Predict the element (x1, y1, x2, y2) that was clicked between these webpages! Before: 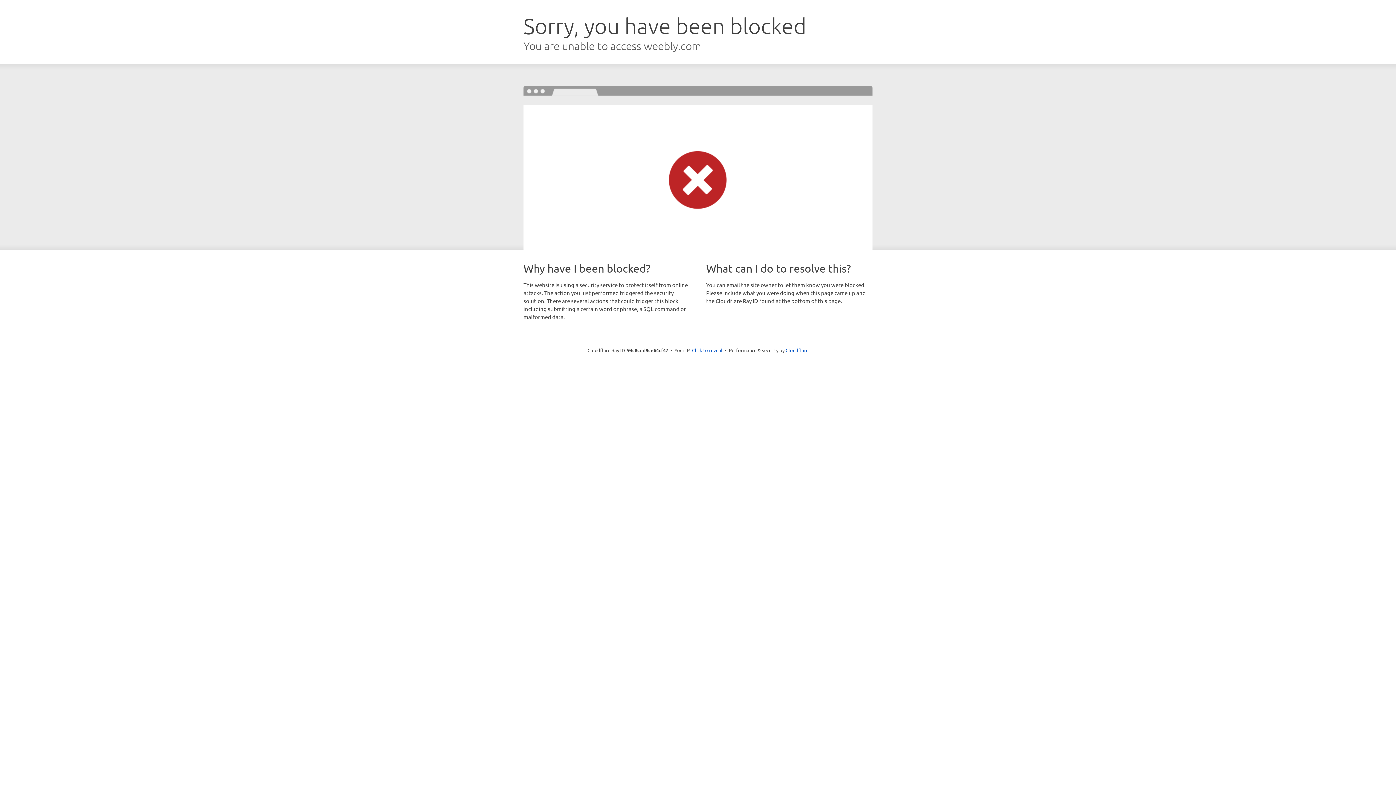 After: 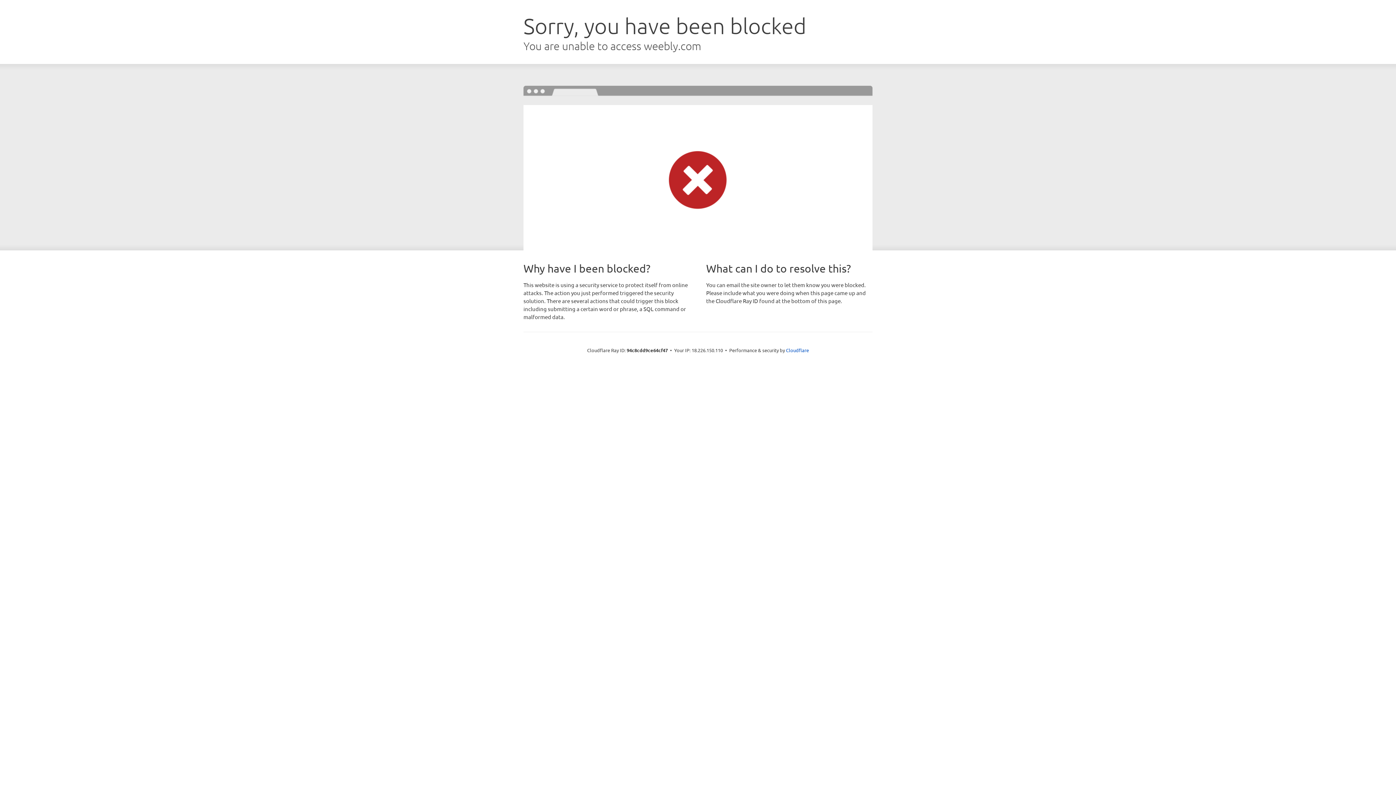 Action: label: Click to reveal bbox: (692, 346, 722, 353)